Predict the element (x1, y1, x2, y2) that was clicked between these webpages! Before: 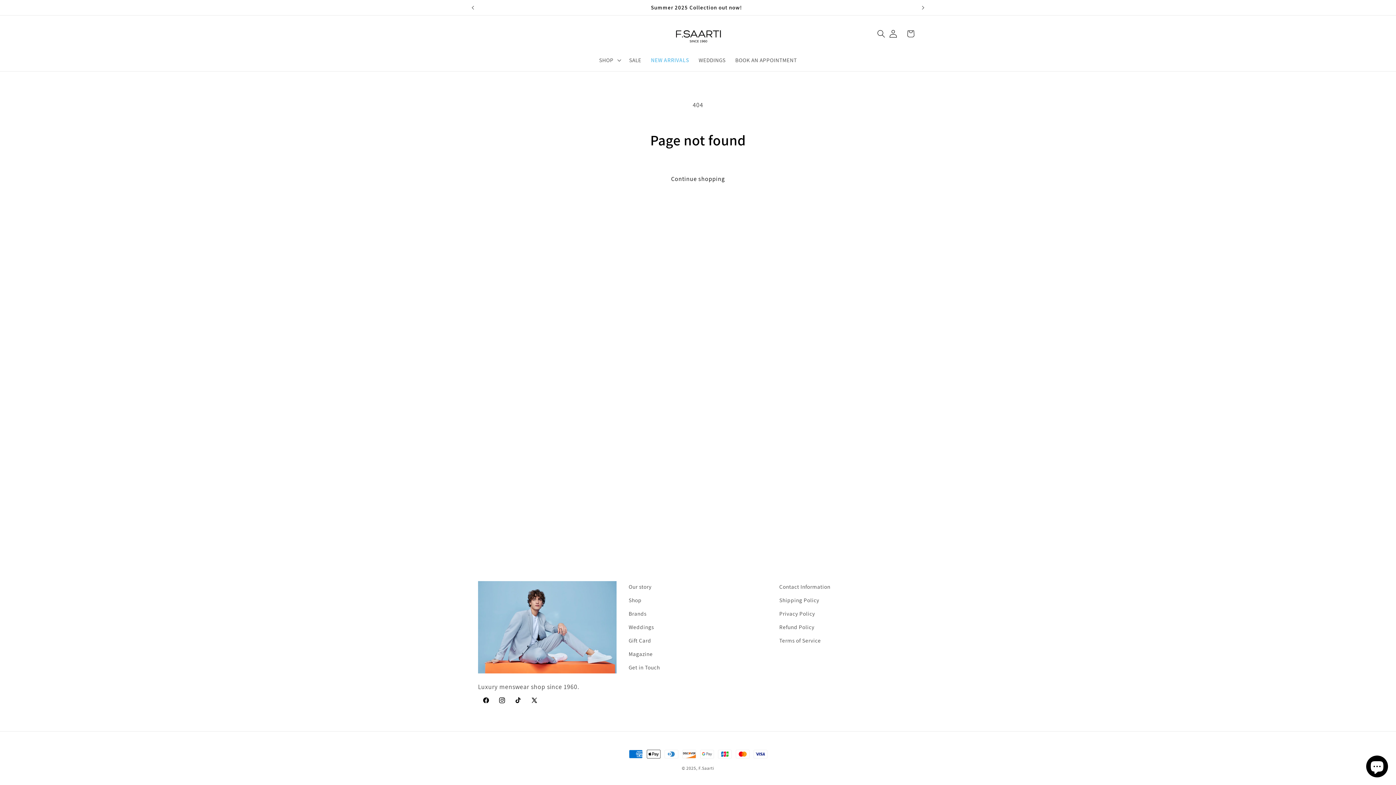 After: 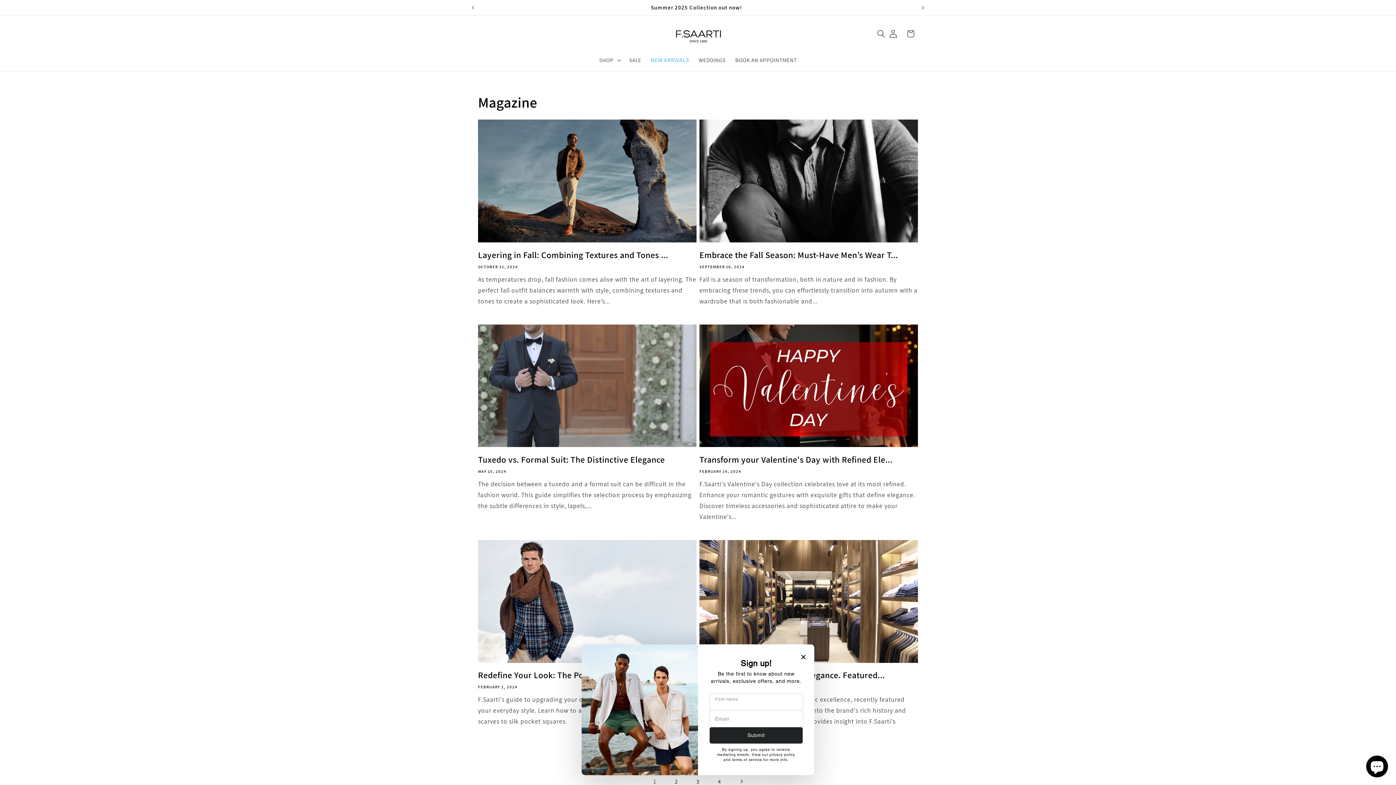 Action: label: Magazine bbox: (628, 647, 652, 660)